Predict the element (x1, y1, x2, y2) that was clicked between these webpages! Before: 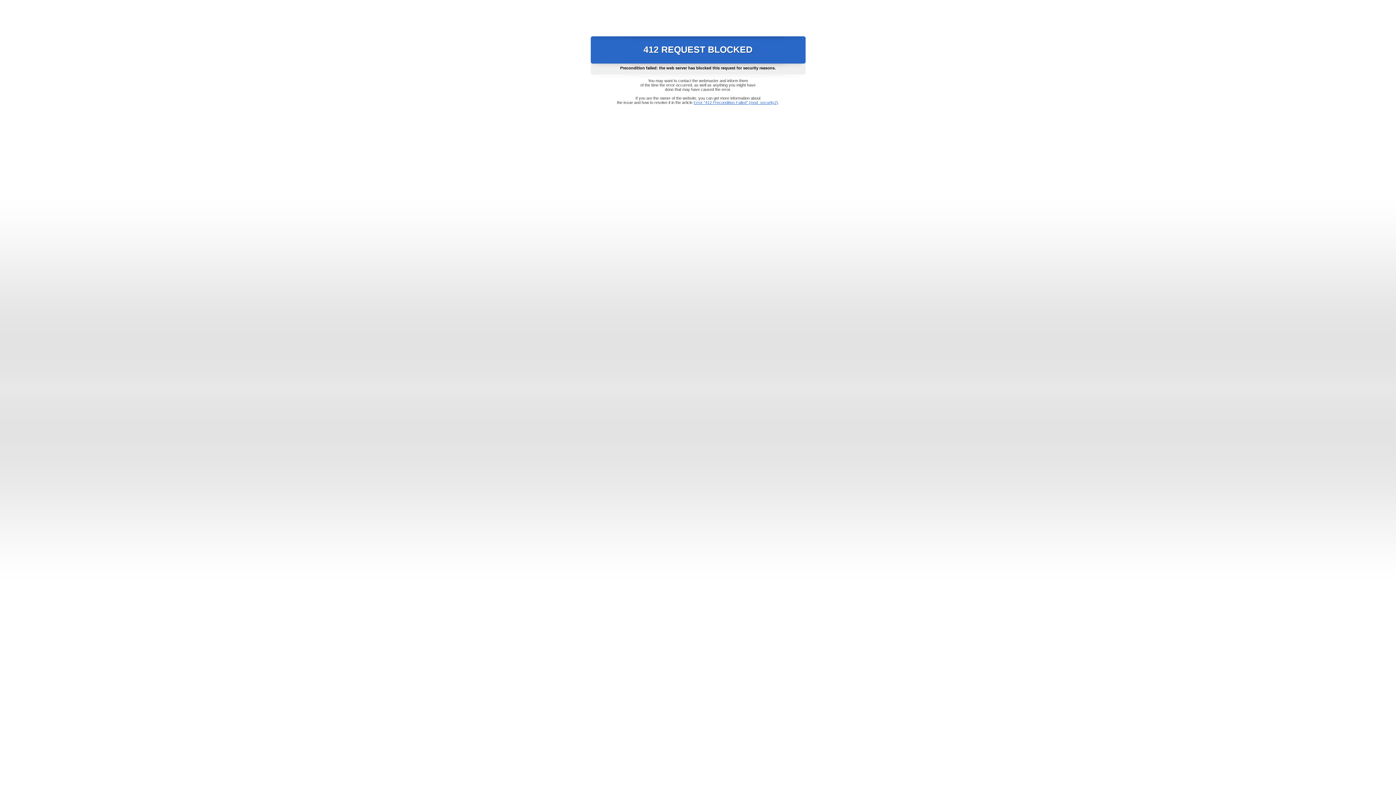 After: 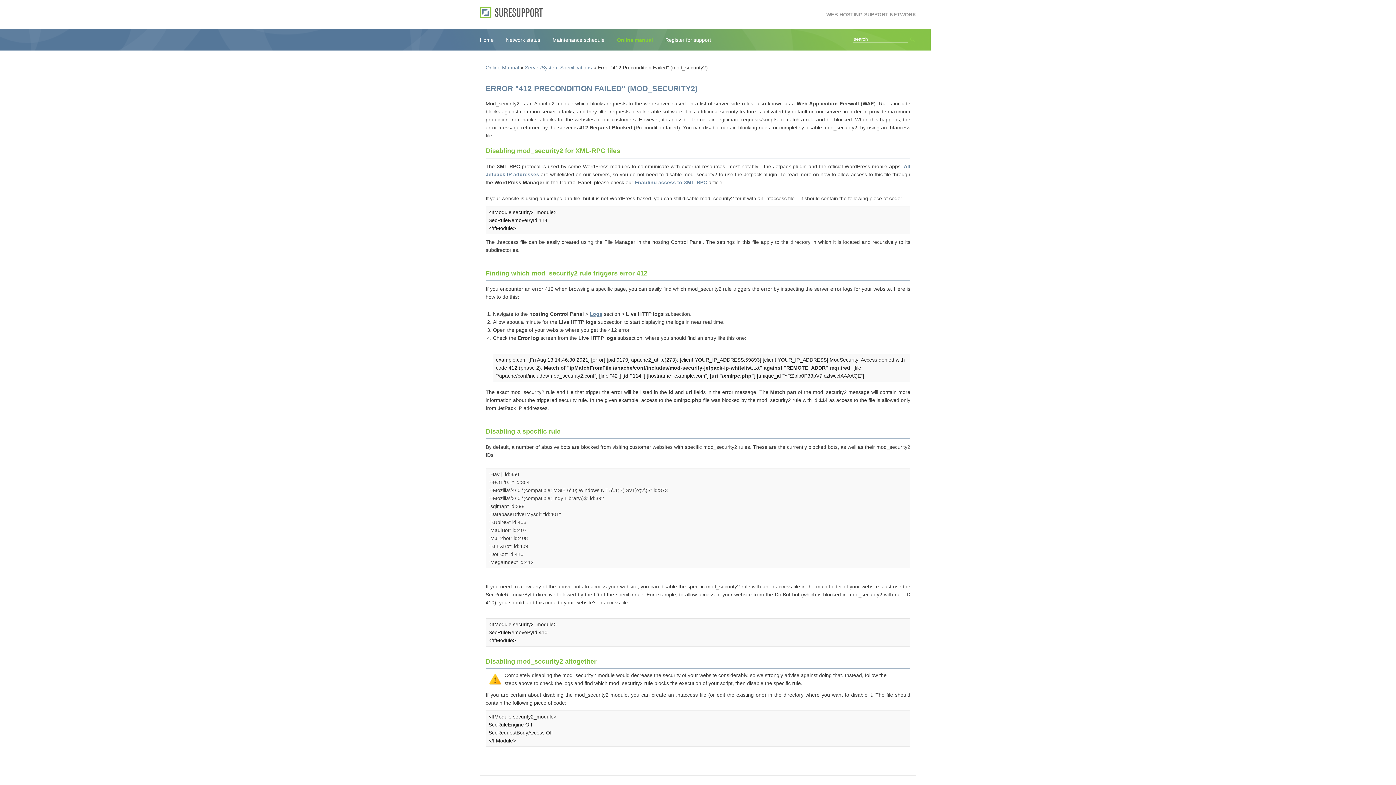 Action: bbox: (693, 100, 778, 104) label: Error "412 Precondition Failed" (mod_security2)